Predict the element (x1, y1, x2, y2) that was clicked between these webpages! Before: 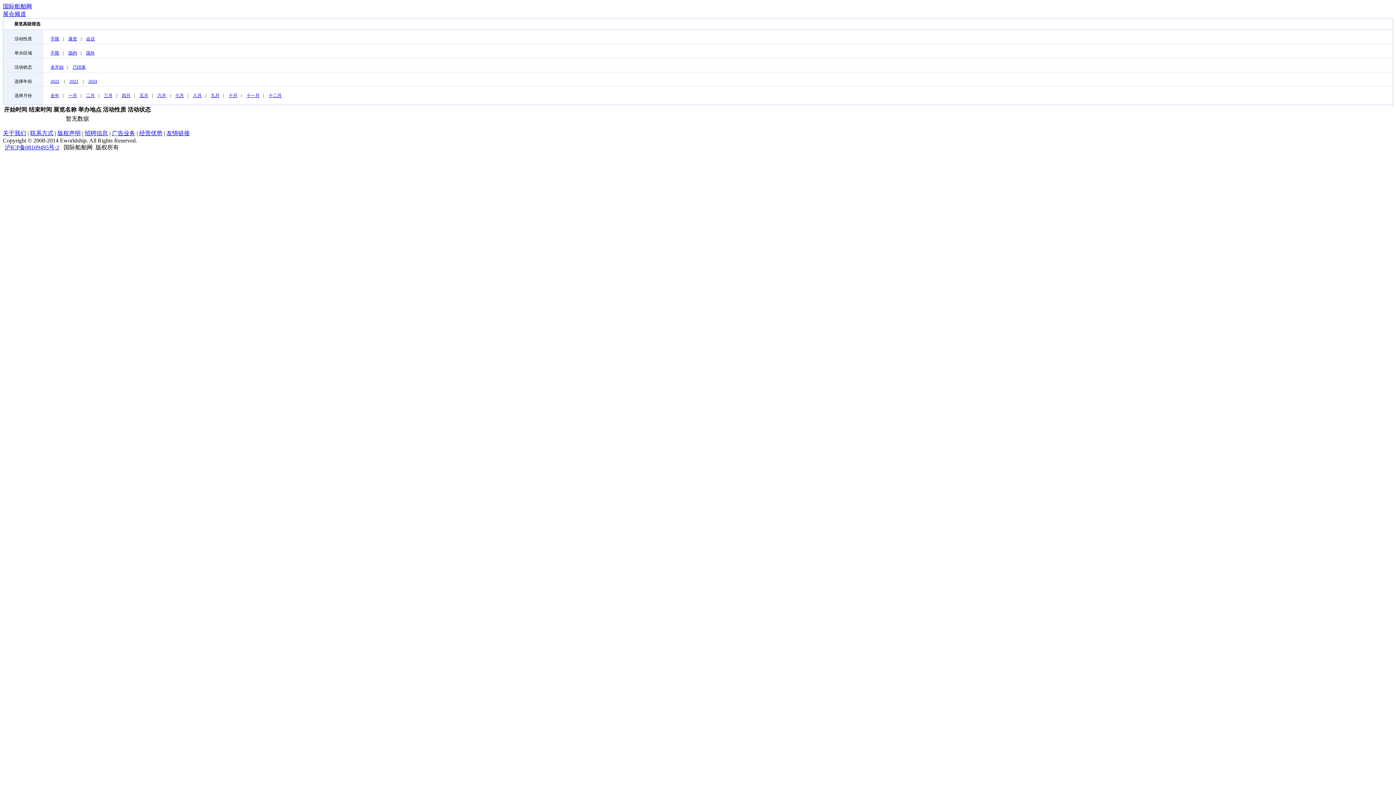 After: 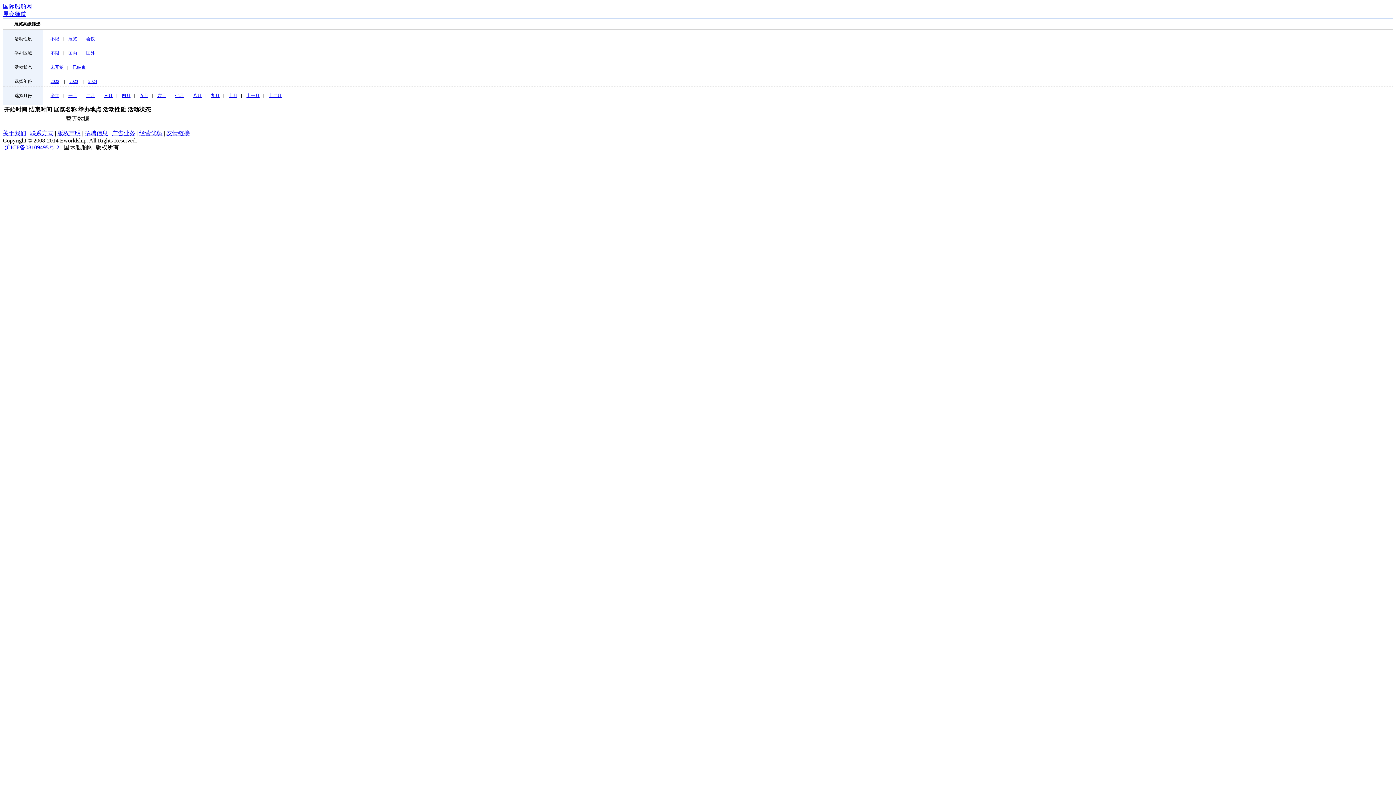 Action: bbox: (155, 92, 168, 98) label: 六月